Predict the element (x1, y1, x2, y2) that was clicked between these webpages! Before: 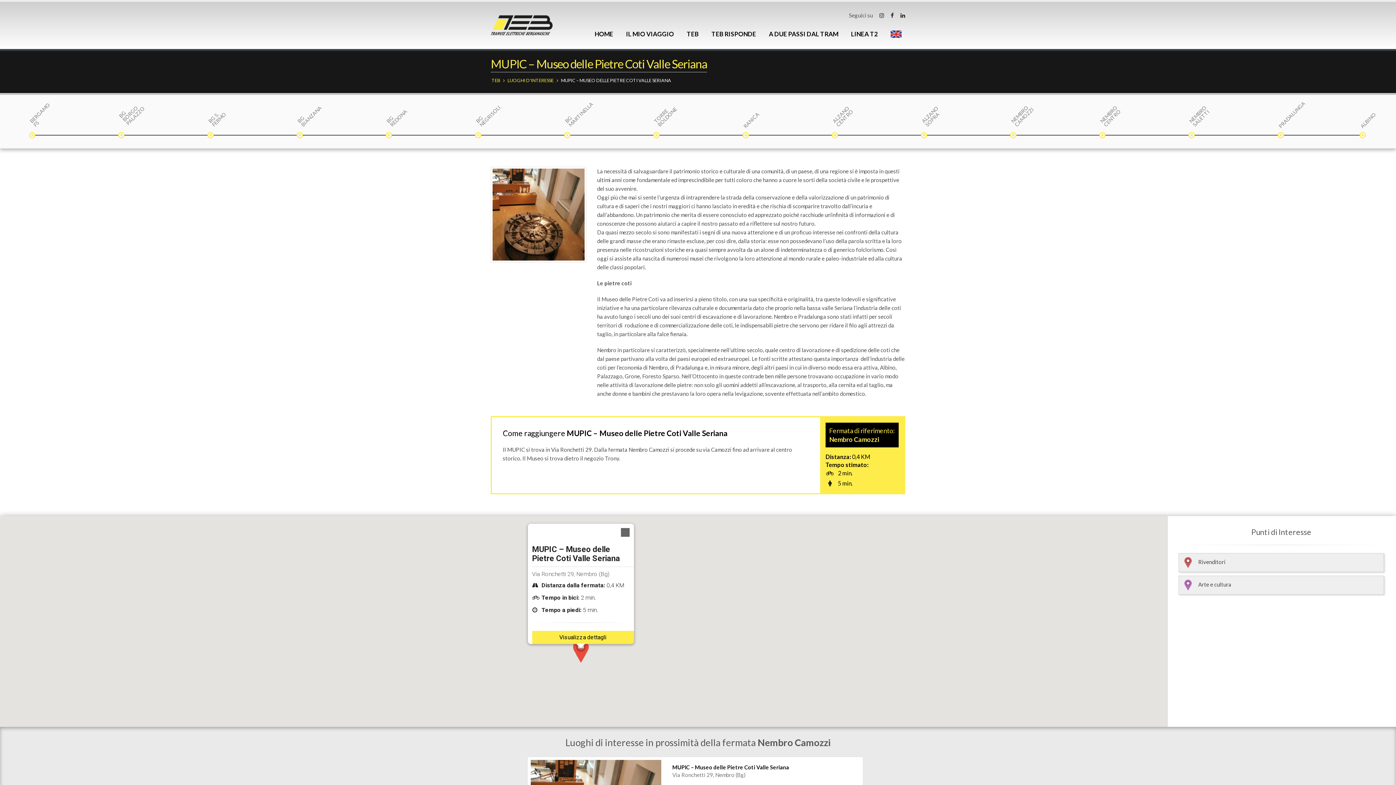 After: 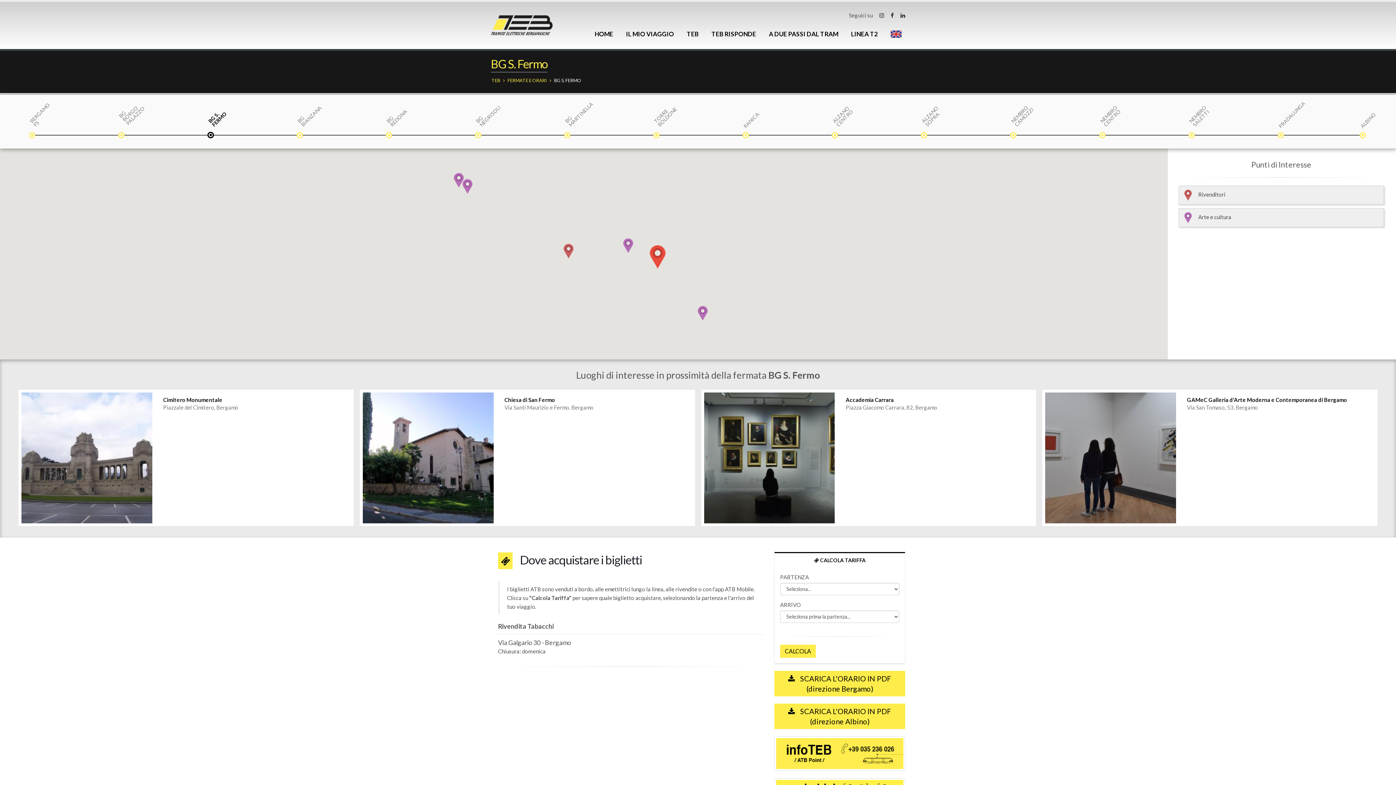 Action: label: BG S. FERMO bbox: (207, 132, 214, 139)